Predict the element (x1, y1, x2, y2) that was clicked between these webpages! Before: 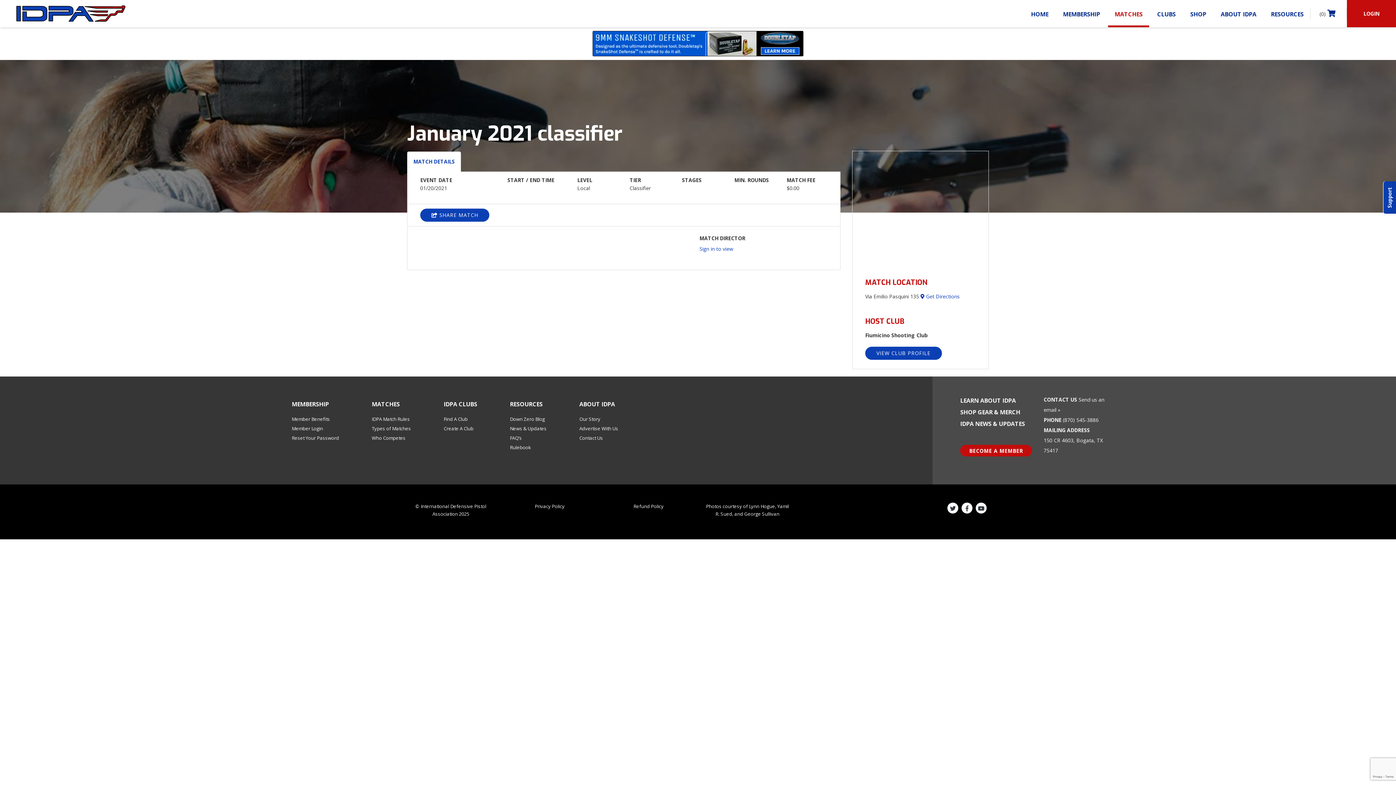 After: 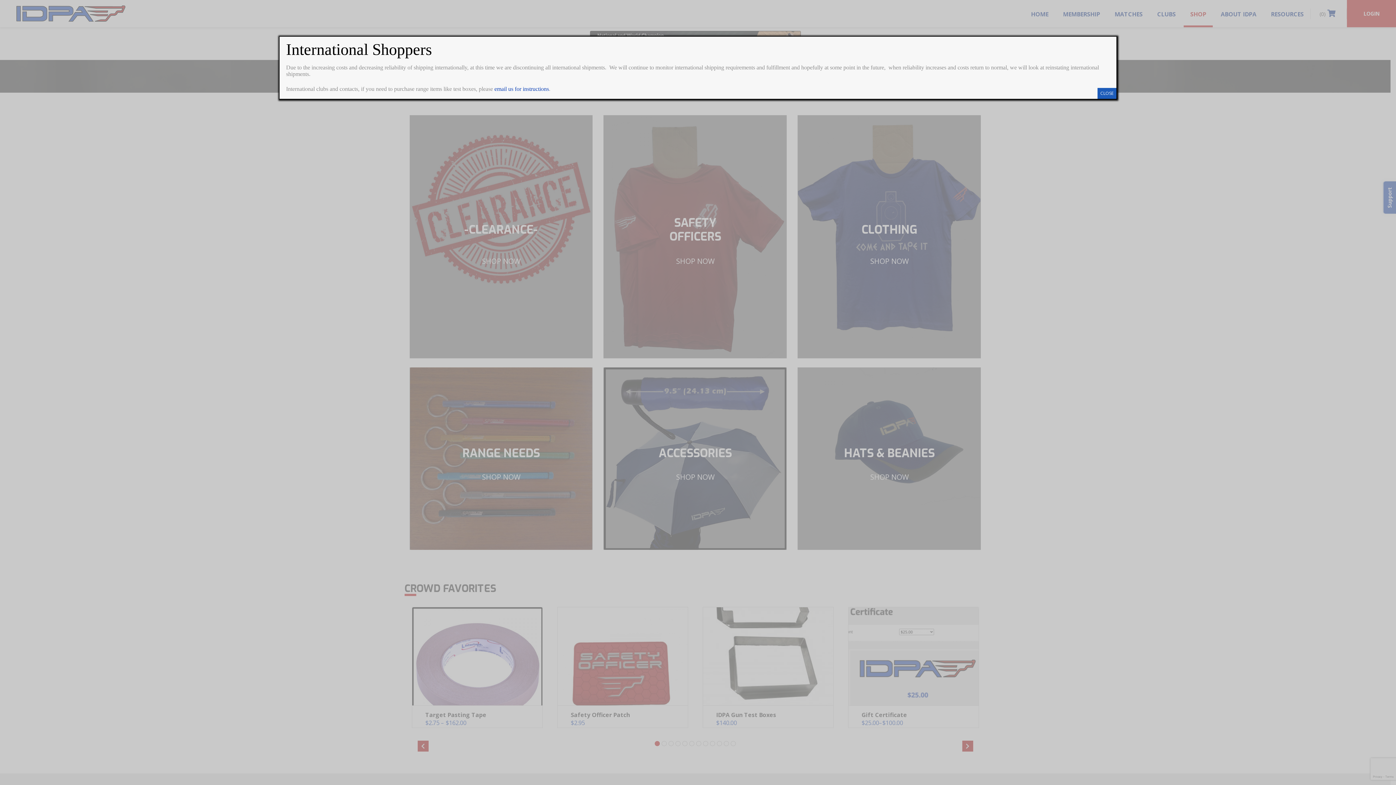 Action: label: SHOP bbox: (1183, 0, 1213, 25)